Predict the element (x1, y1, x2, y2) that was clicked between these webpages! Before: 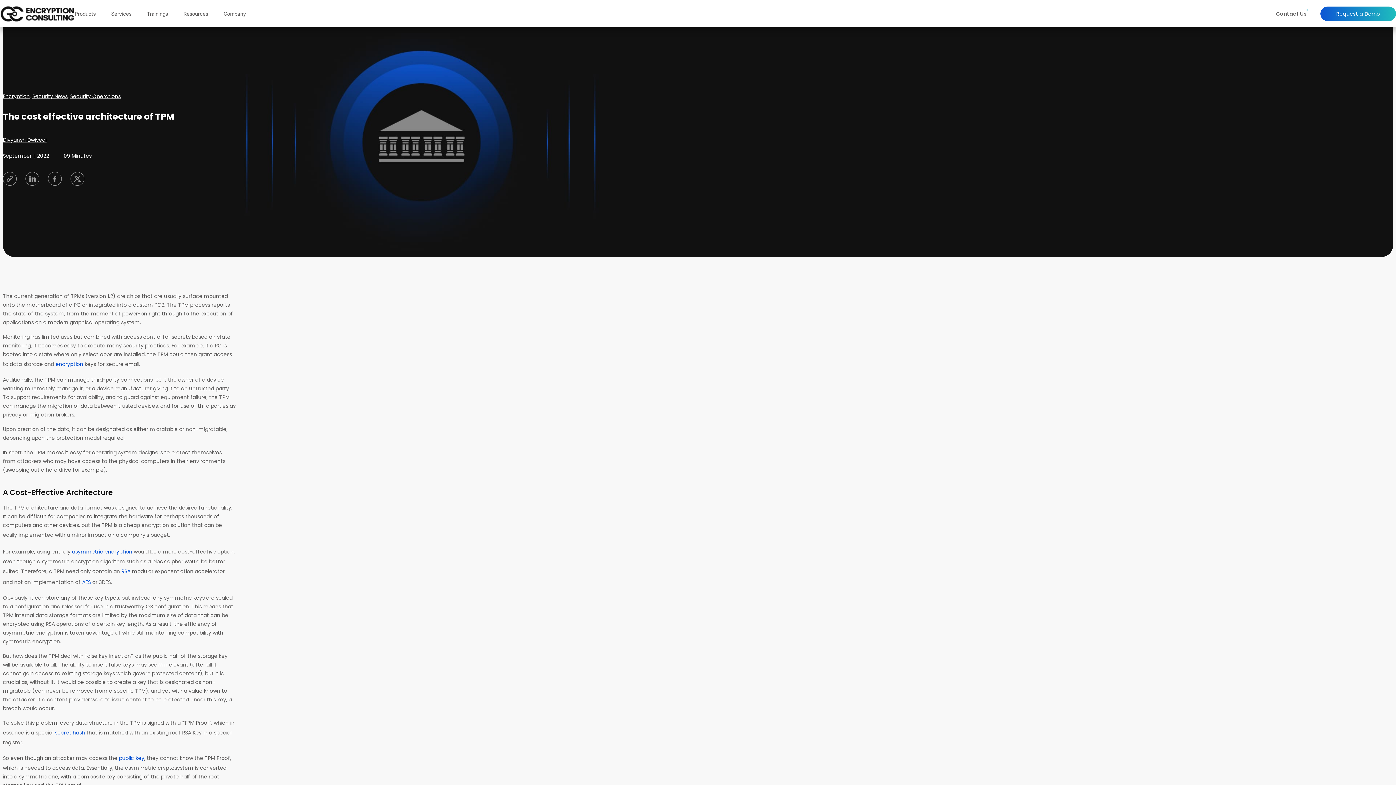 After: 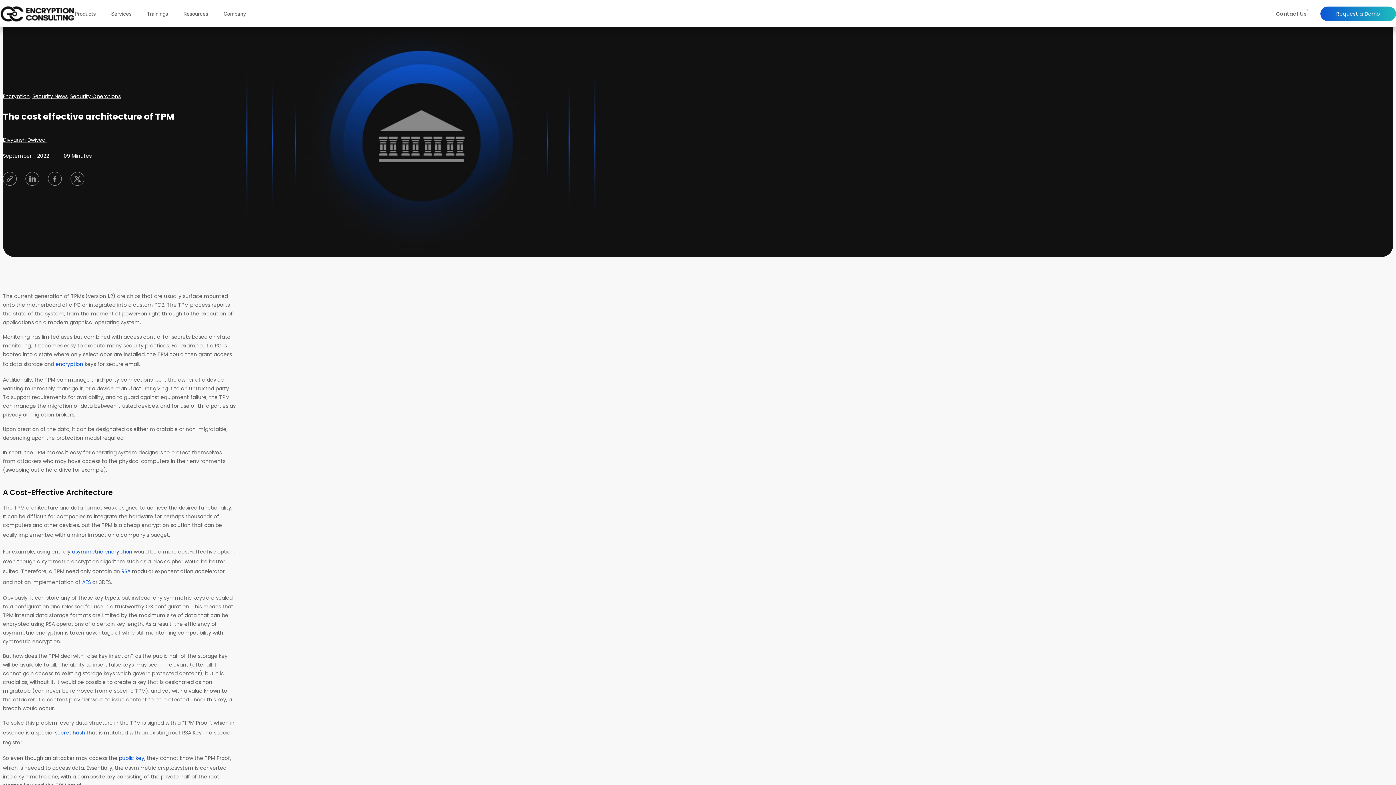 Action: bbox: (2, 172, 16, 185)